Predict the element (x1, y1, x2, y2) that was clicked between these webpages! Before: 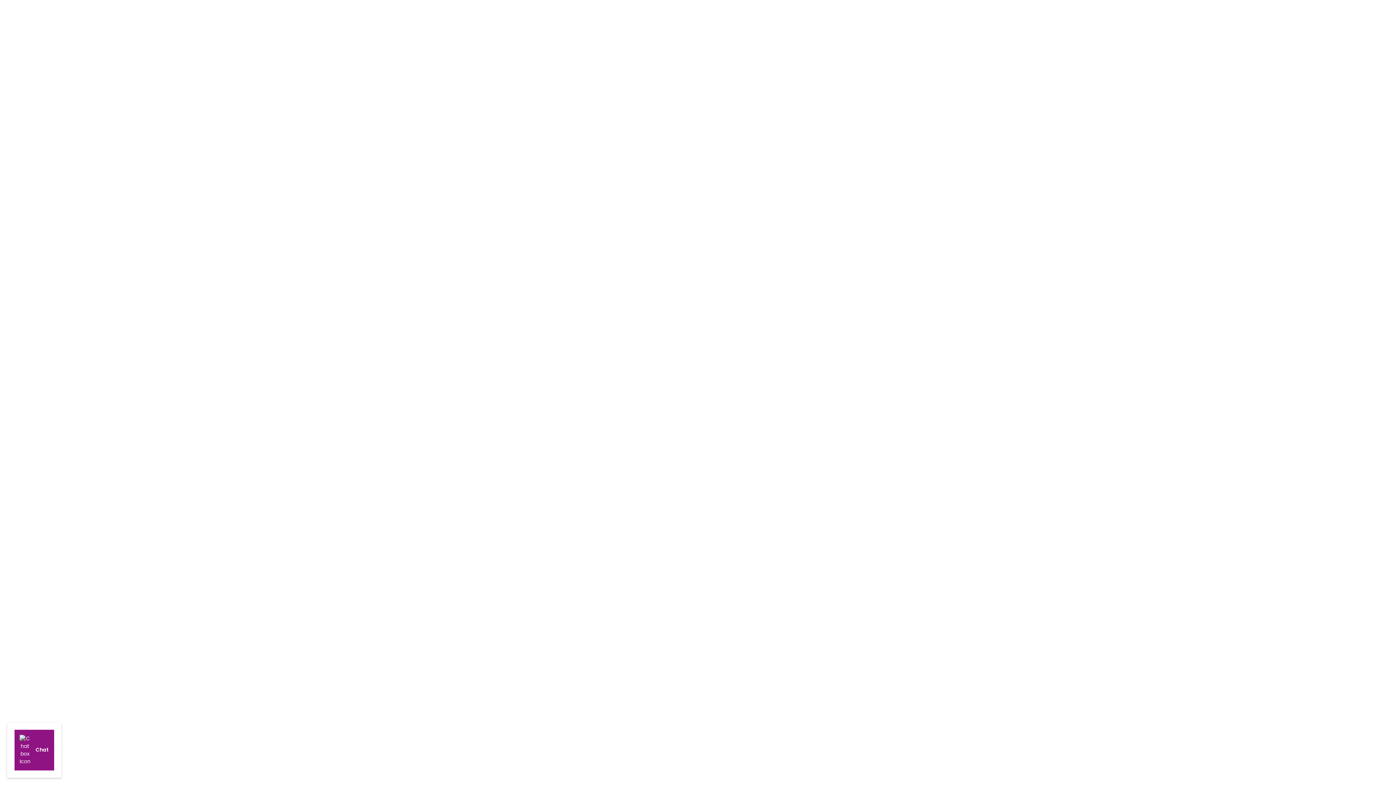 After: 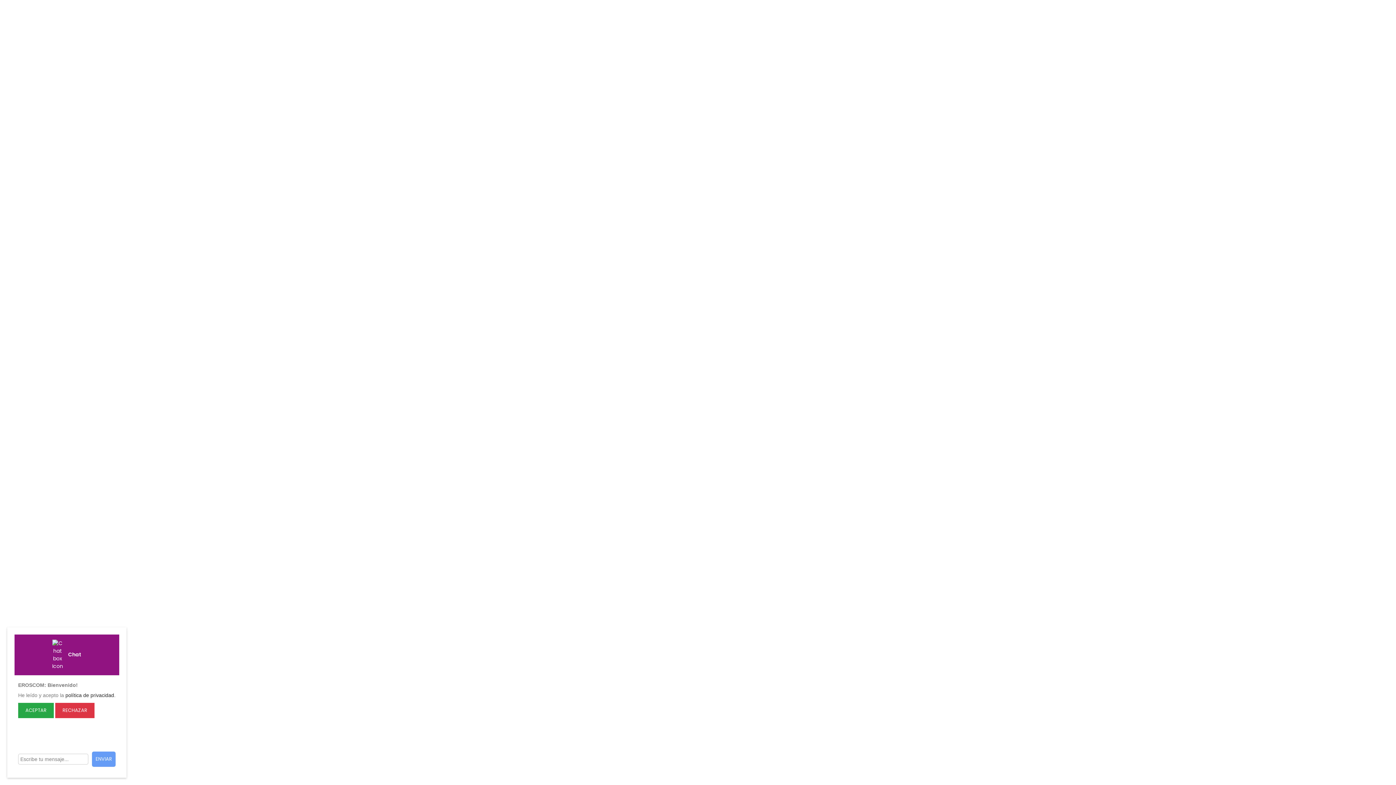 Action: label:  Chat bbox: (14, 730, 54, 770)